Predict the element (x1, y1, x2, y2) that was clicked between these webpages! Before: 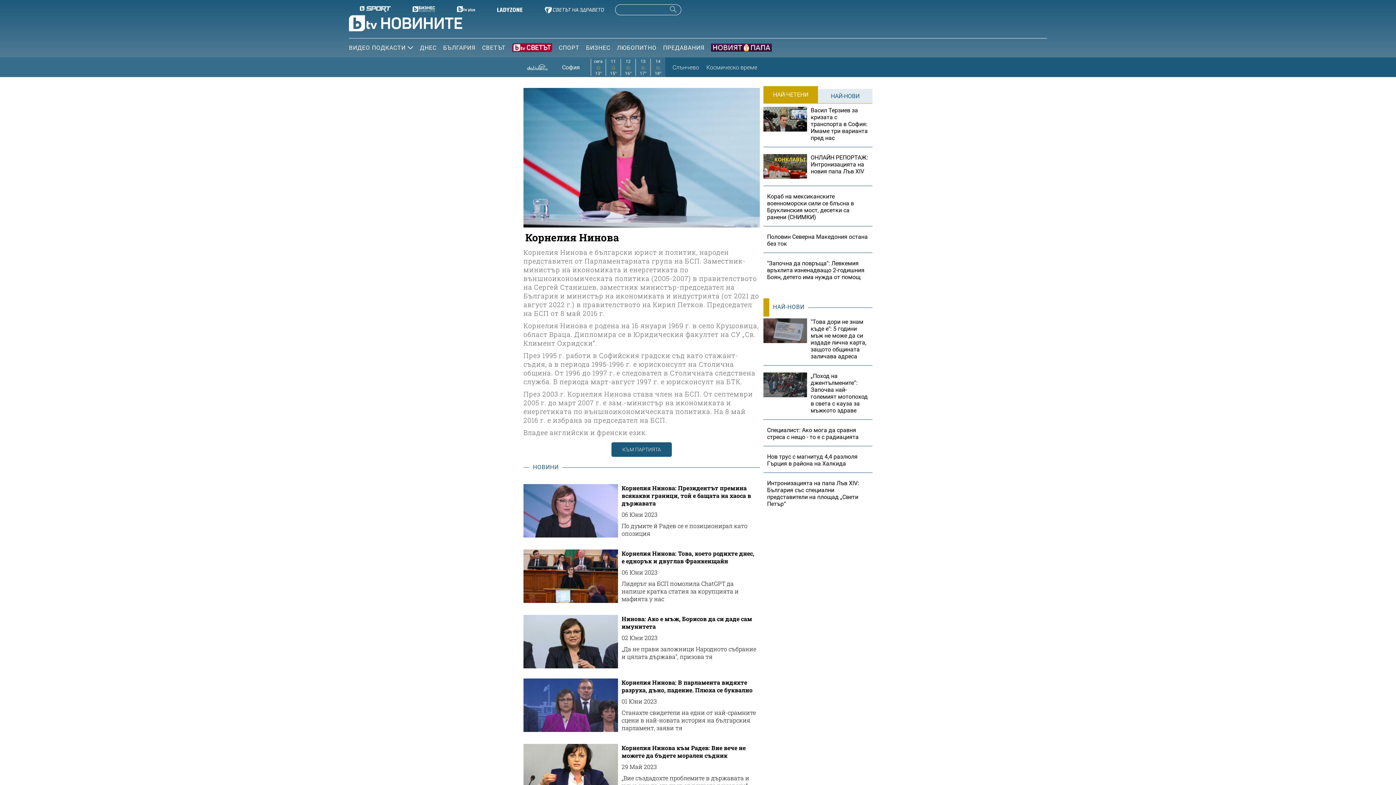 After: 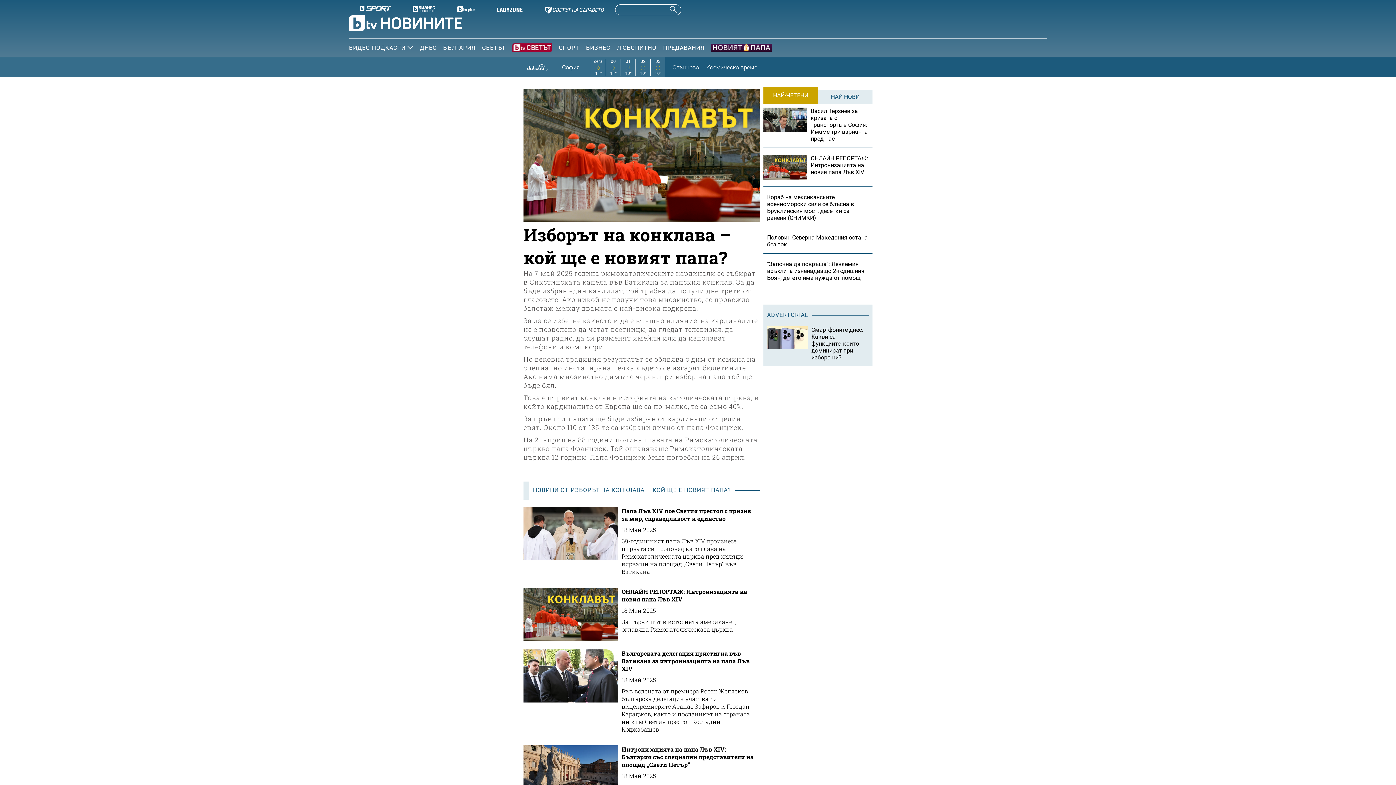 Action: bbox: (711, 43, 772, 52)